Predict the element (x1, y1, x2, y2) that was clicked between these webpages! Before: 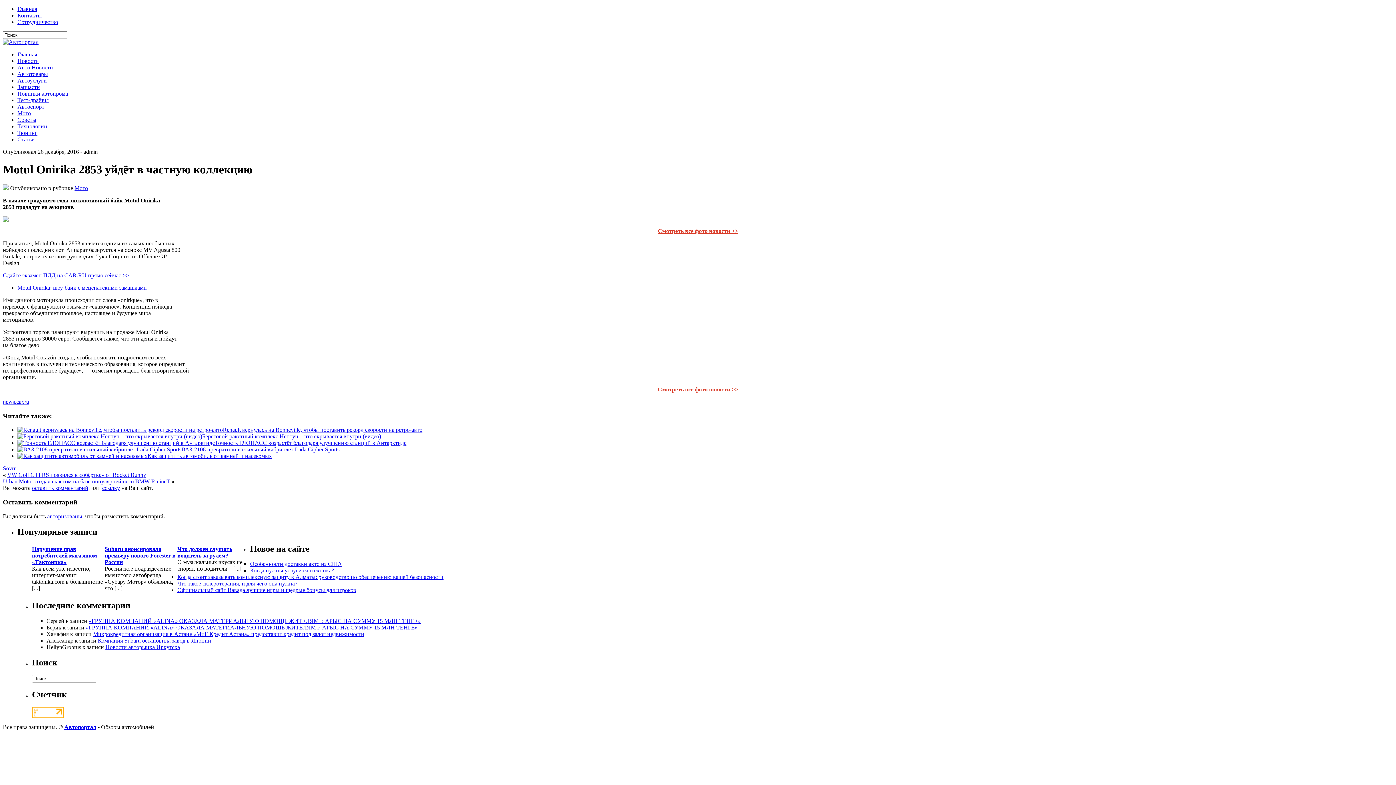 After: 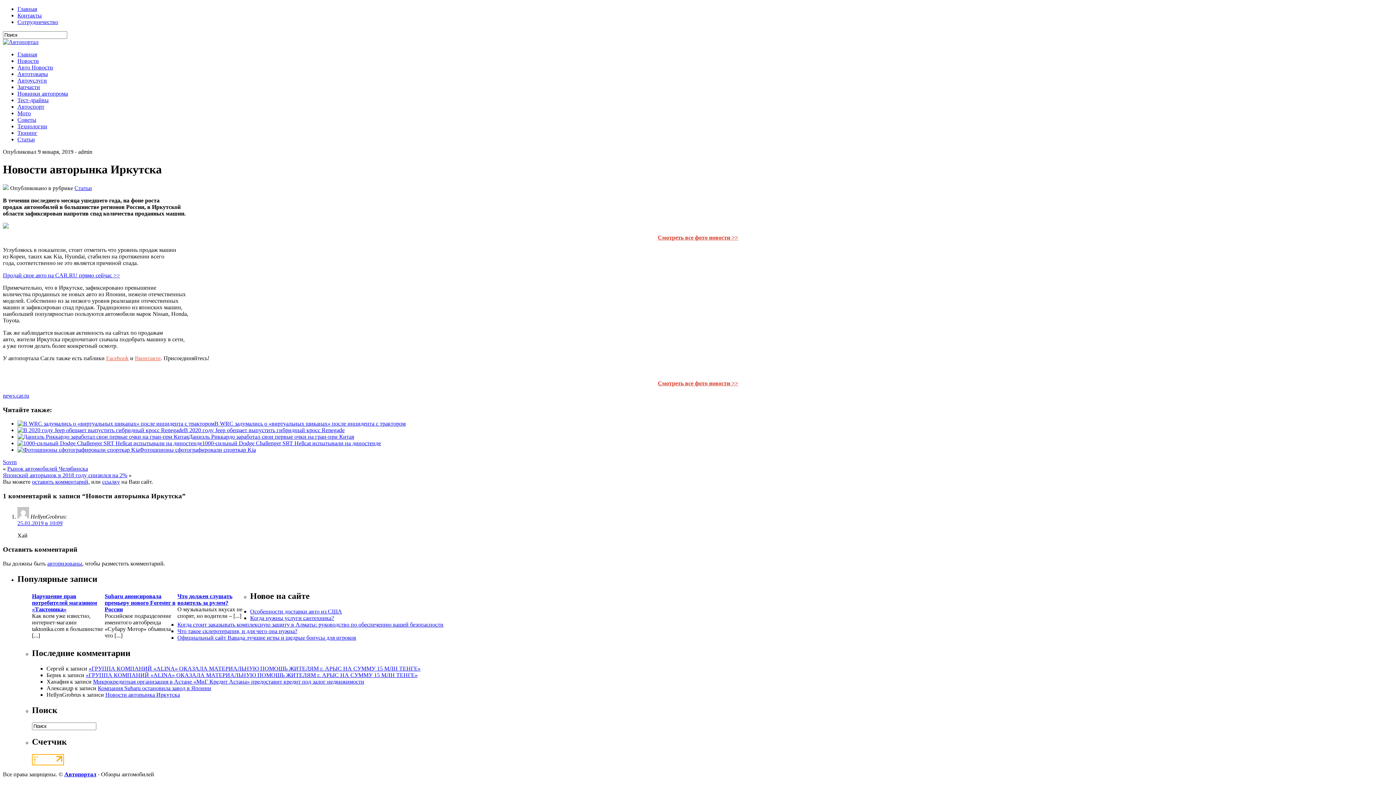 Action: bbox: (105, 644, 180, 650) label: Новости авторынка Иркутска